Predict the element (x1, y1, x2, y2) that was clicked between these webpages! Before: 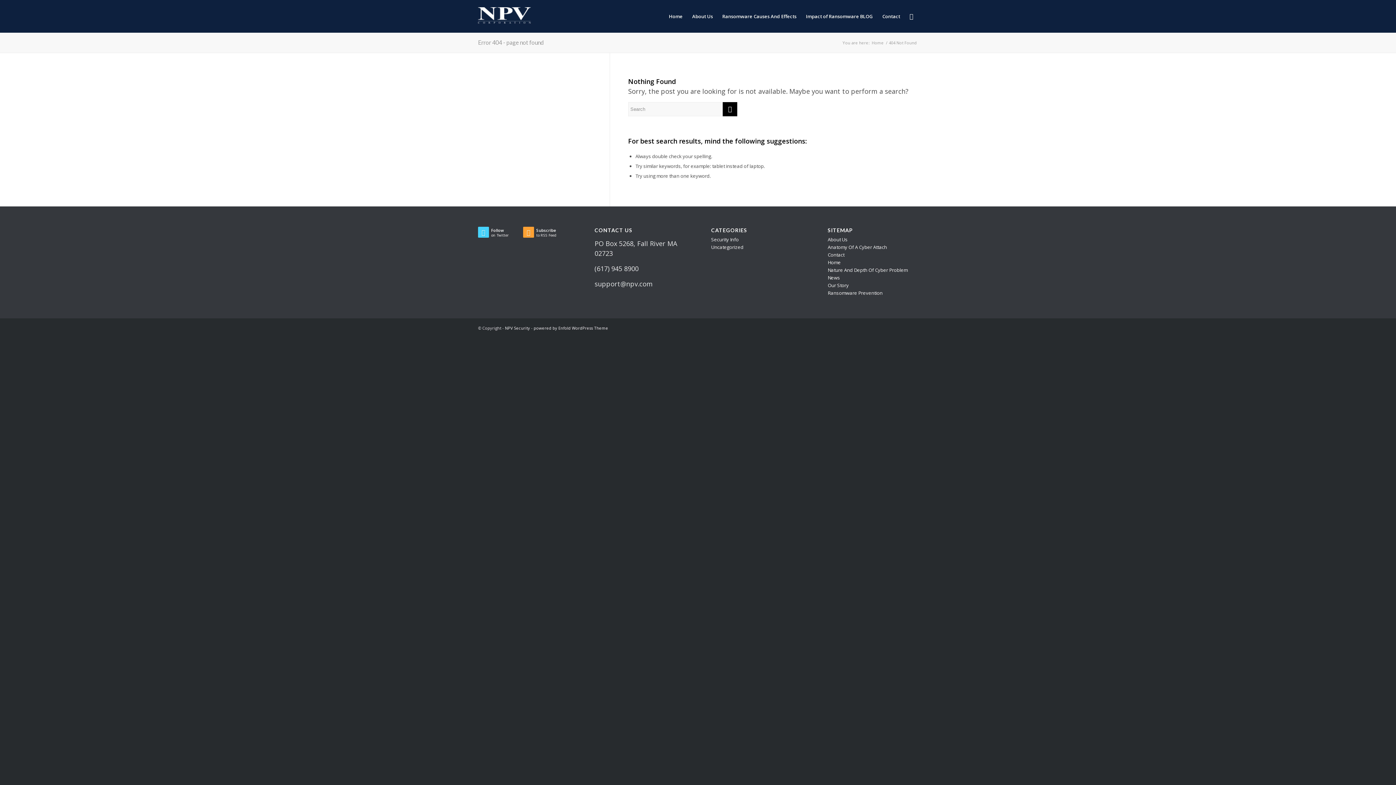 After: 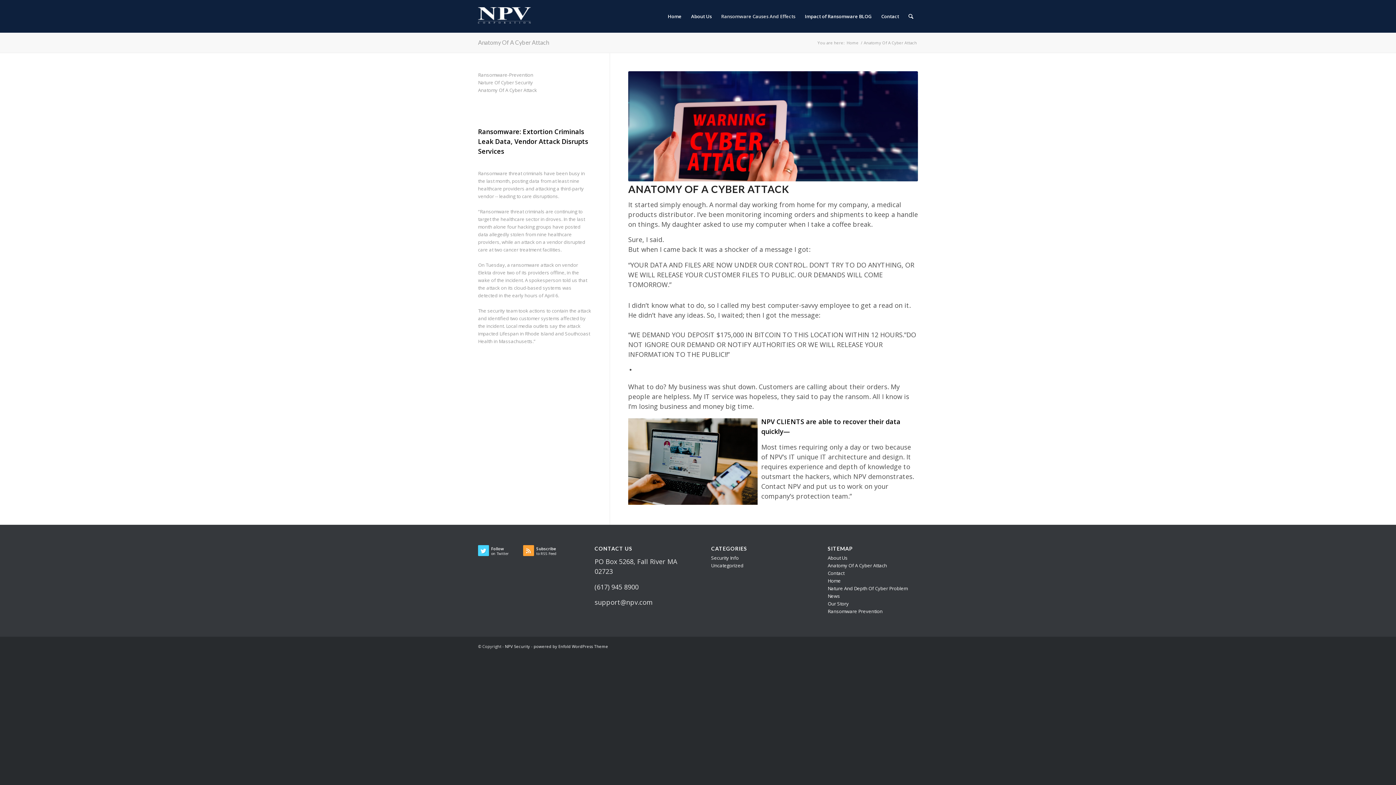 Action: bbox: (827, 244, 887, 250) label: Anatomy Of A Cyber Attach